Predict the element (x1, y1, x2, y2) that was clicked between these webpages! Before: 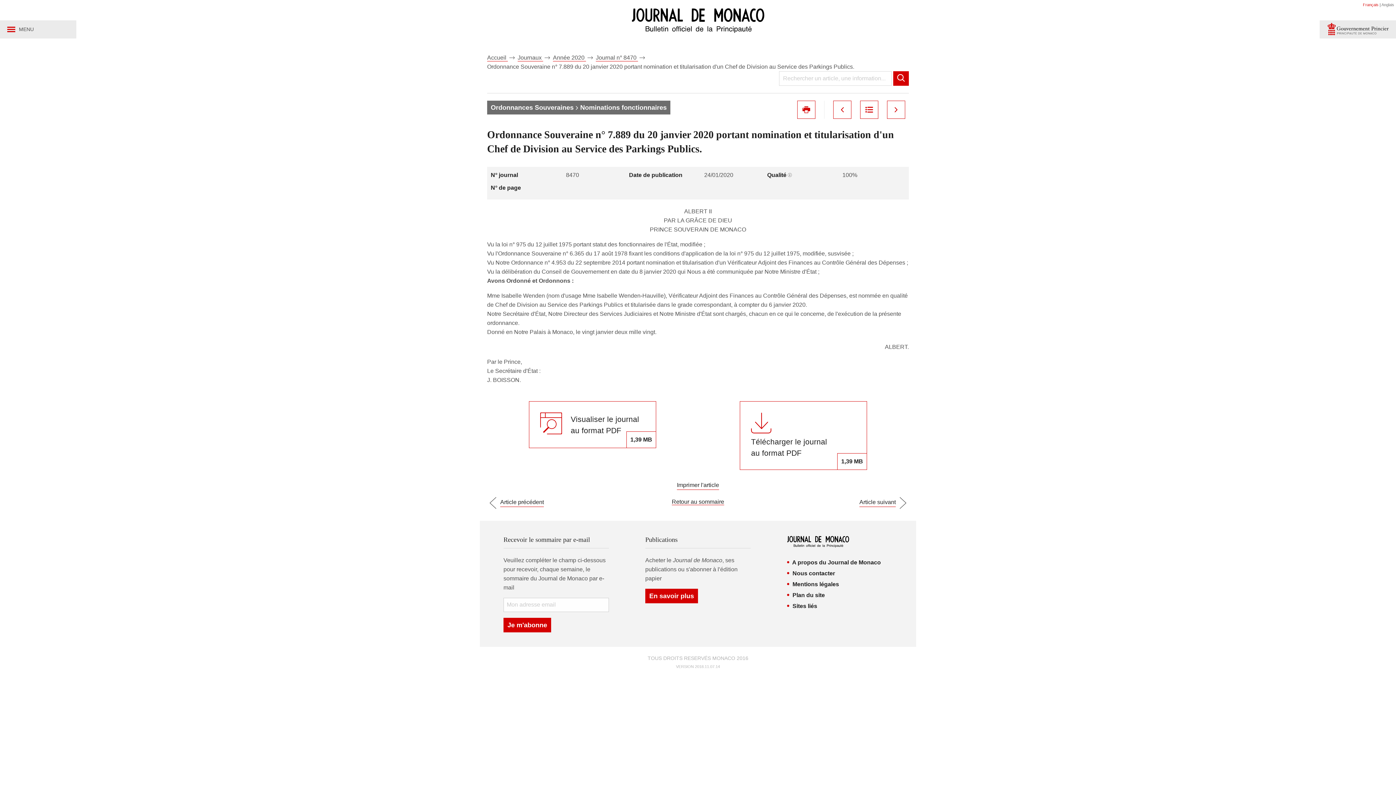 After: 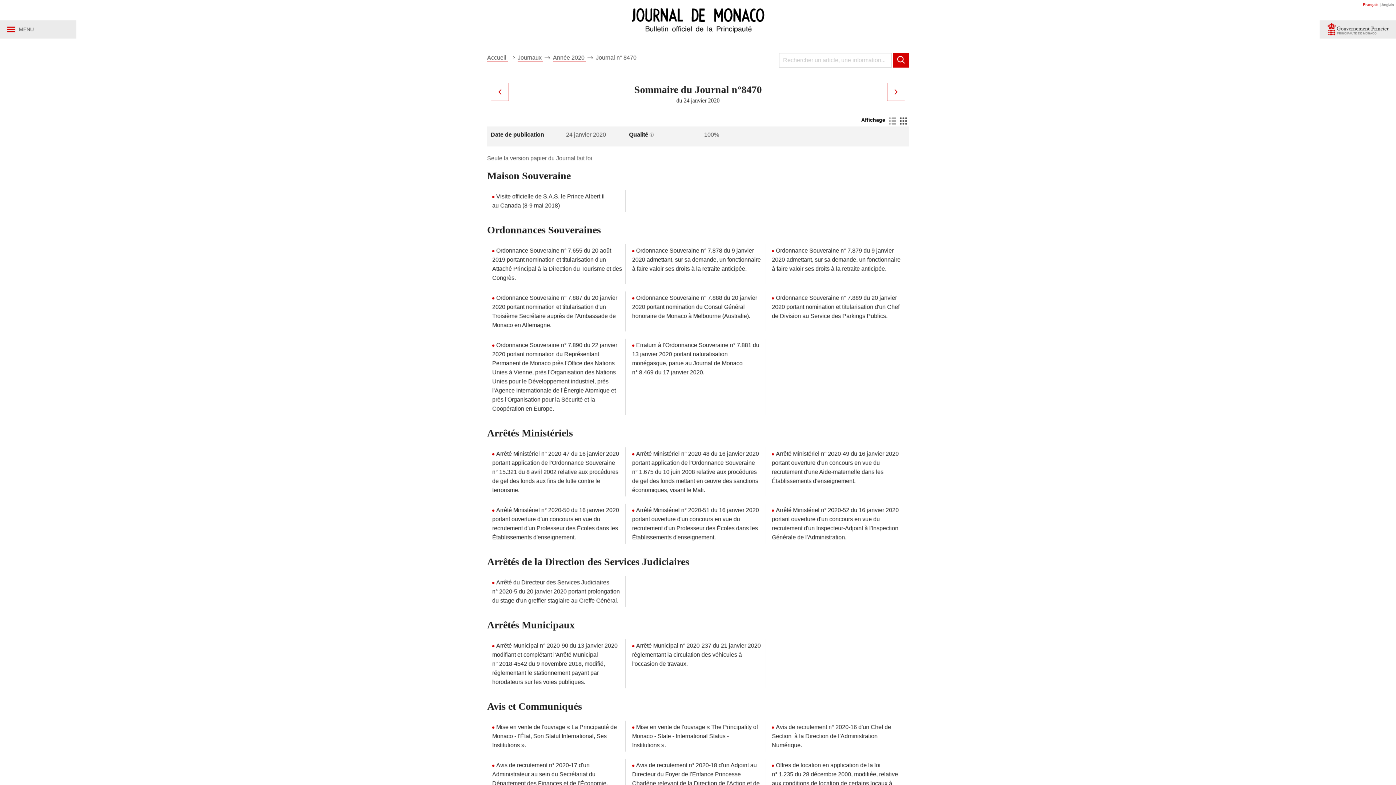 Action: label: Journal n° 8470  bbox: (596, 54, 638, 61)